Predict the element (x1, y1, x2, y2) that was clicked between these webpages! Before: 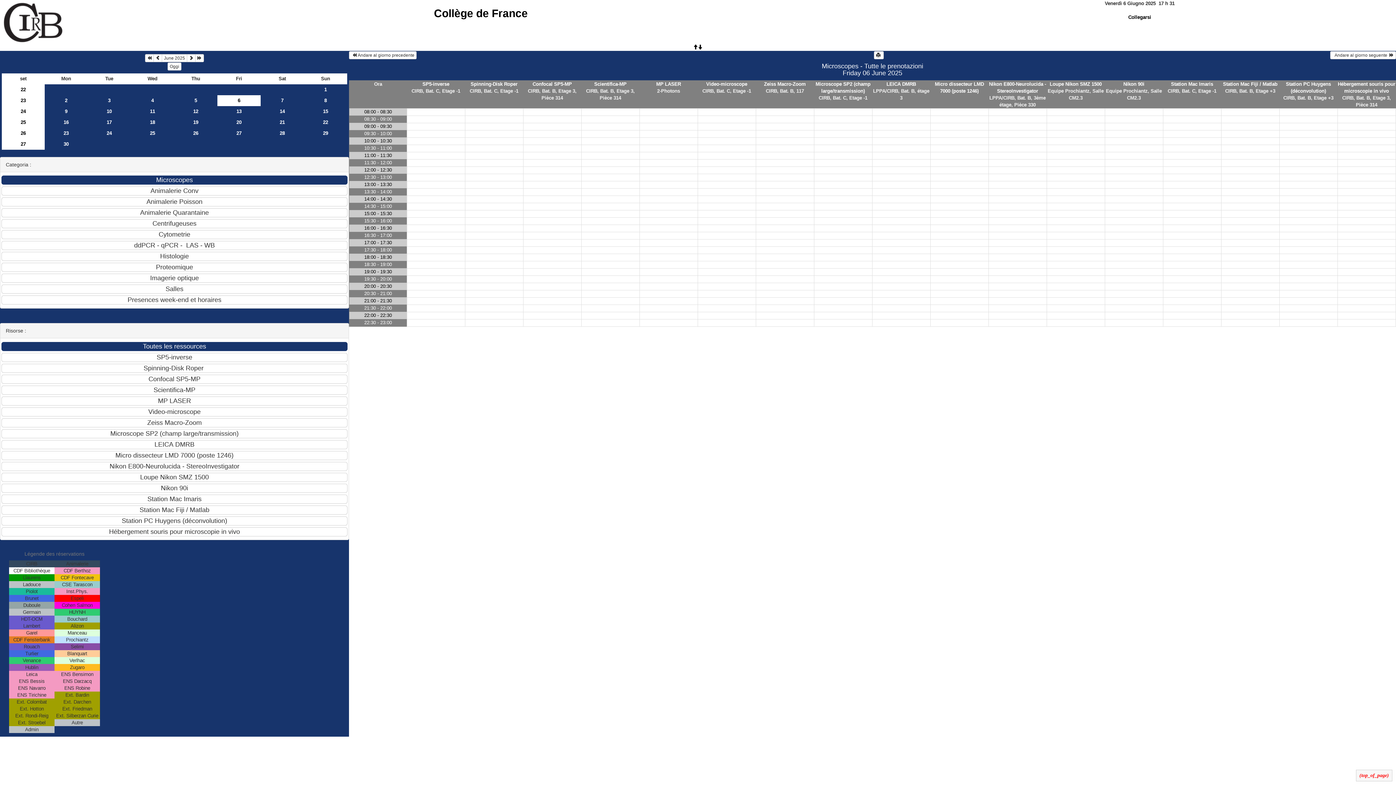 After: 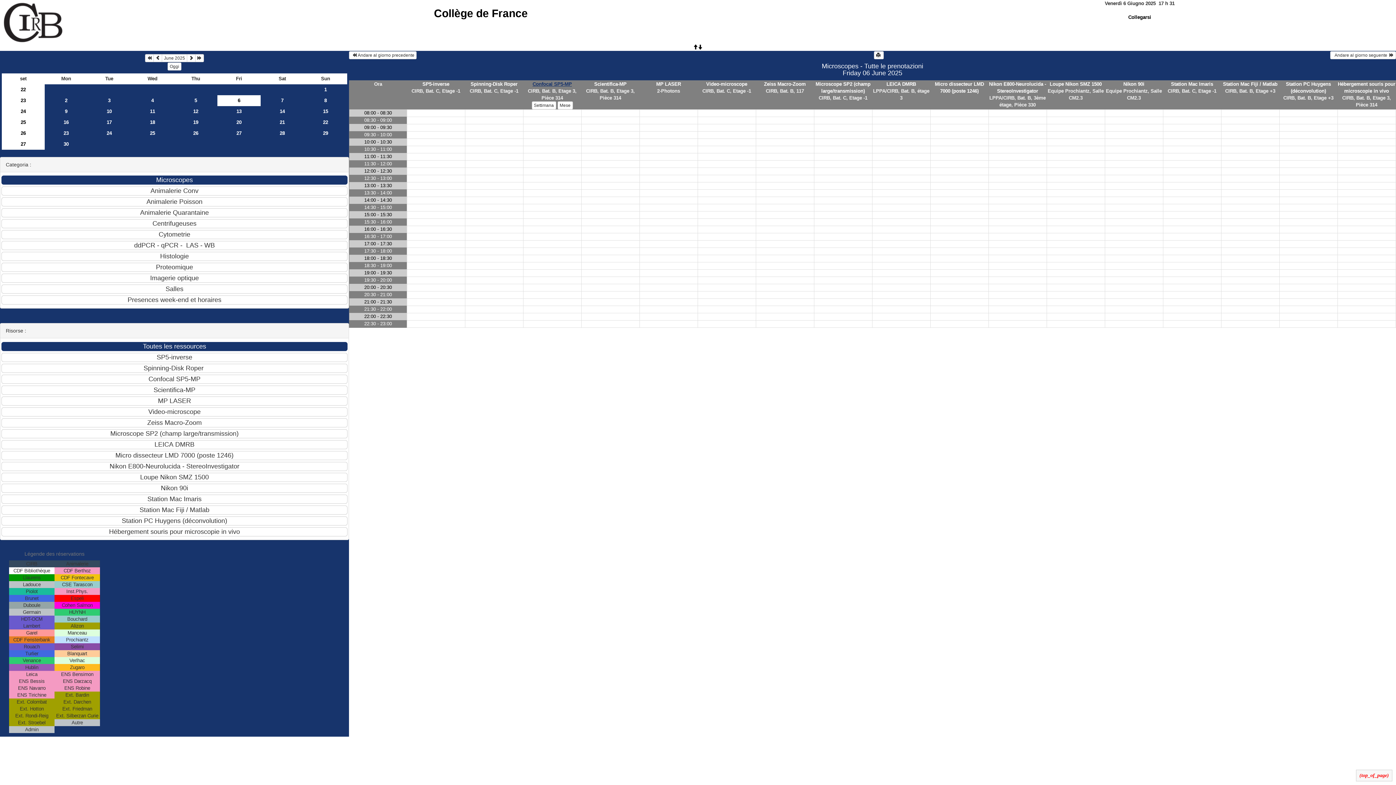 Action: bbox: (532, 81, 572, 86) label: Confocal SP5-MP